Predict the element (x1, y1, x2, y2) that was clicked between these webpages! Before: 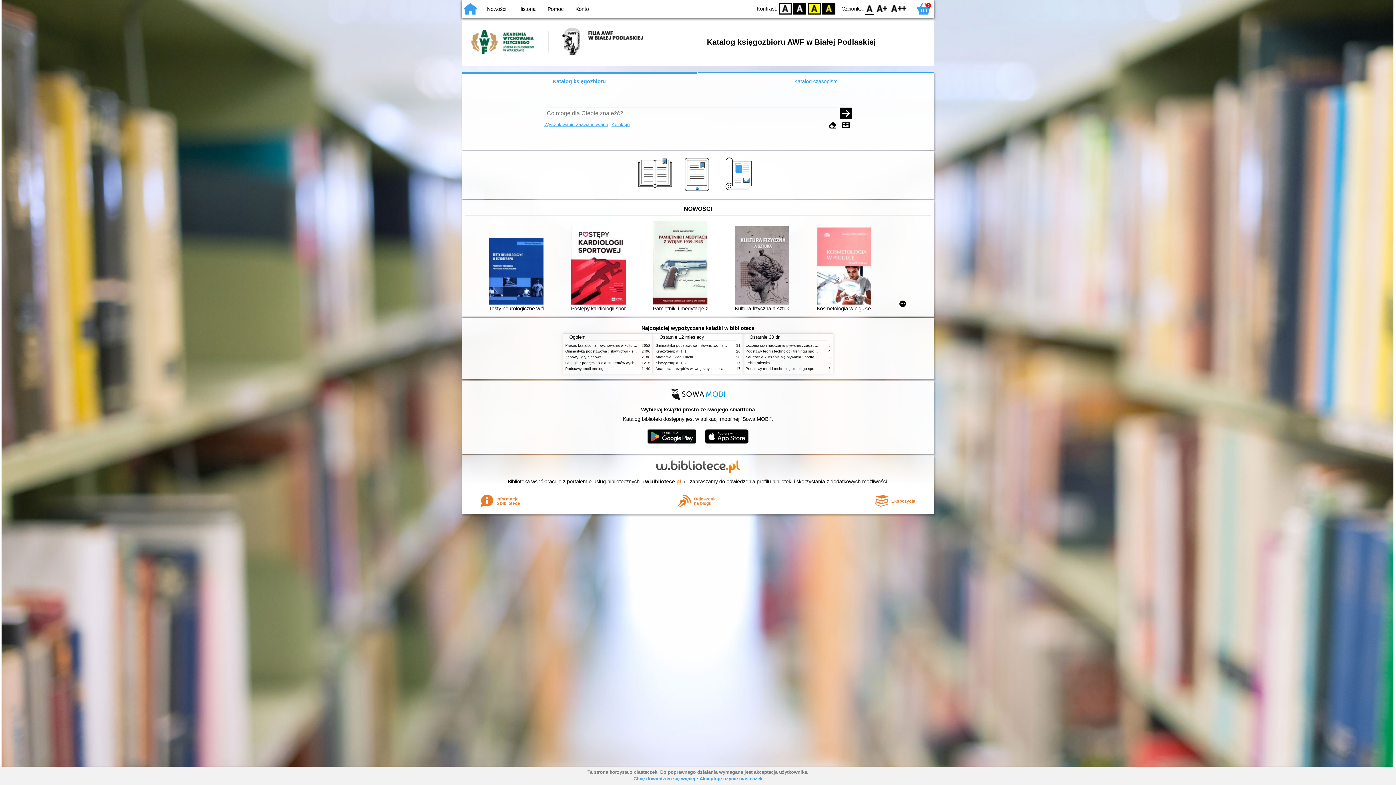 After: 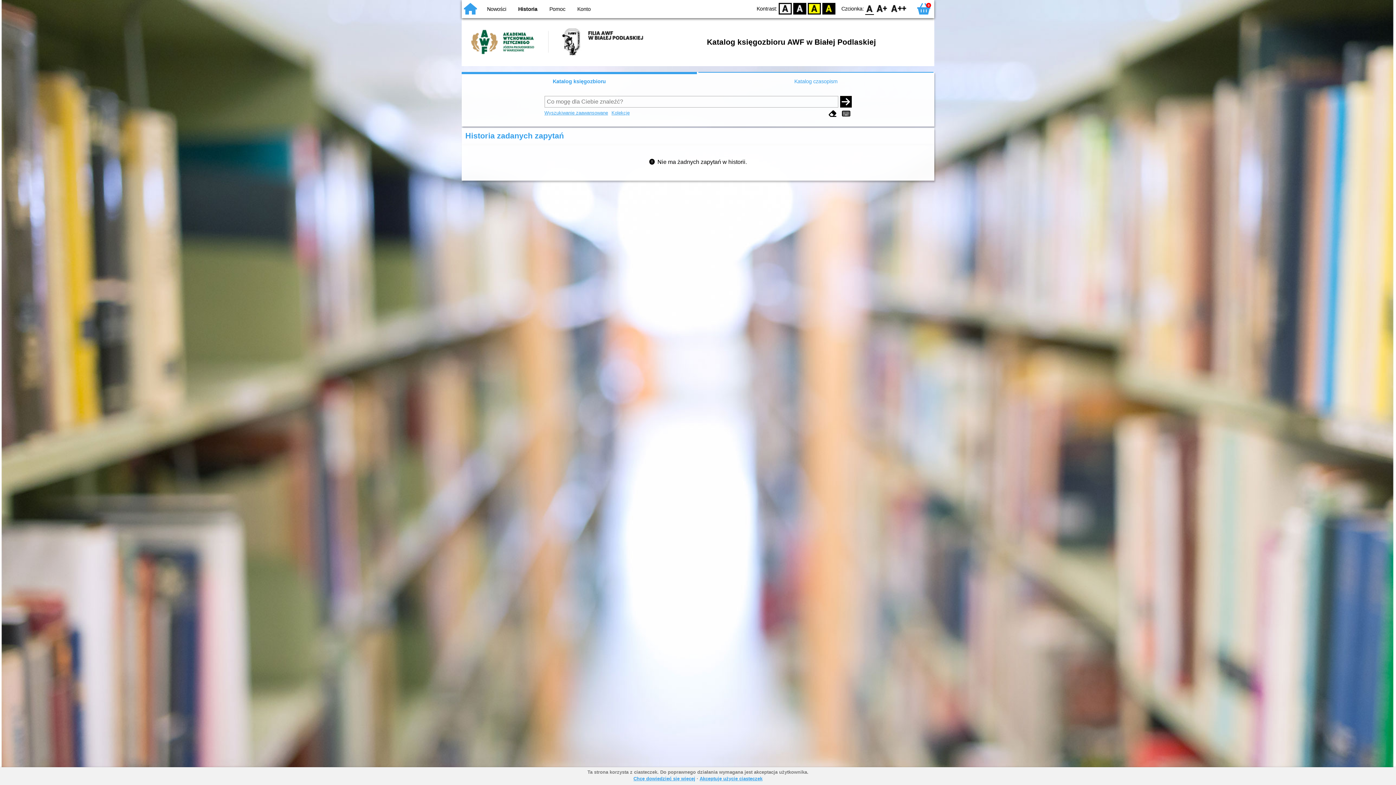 Action: label: Historia bbox: (518, 6, 535, 12)